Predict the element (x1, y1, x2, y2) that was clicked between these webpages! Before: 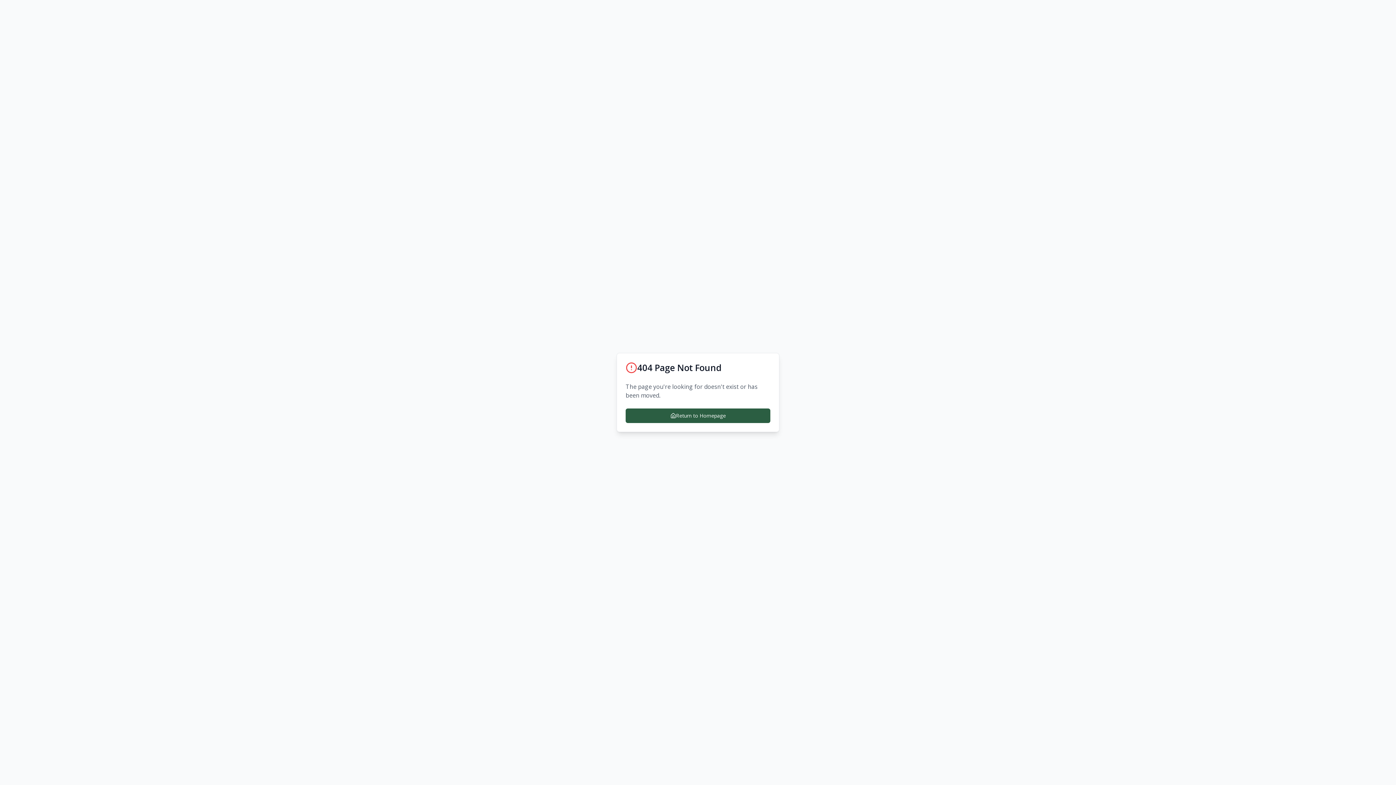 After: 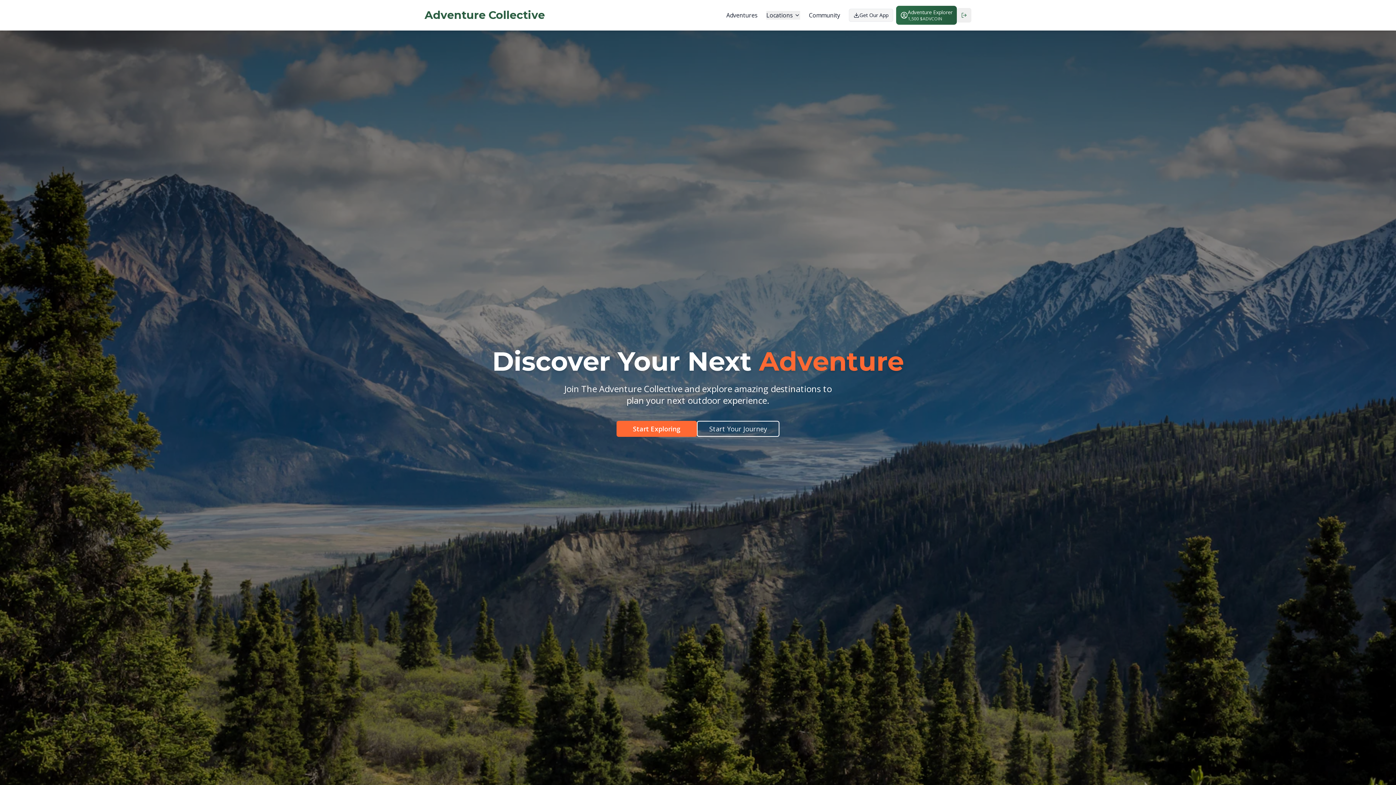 Action: bbox: (625, 408, 770, 423) label: Return to Homepage